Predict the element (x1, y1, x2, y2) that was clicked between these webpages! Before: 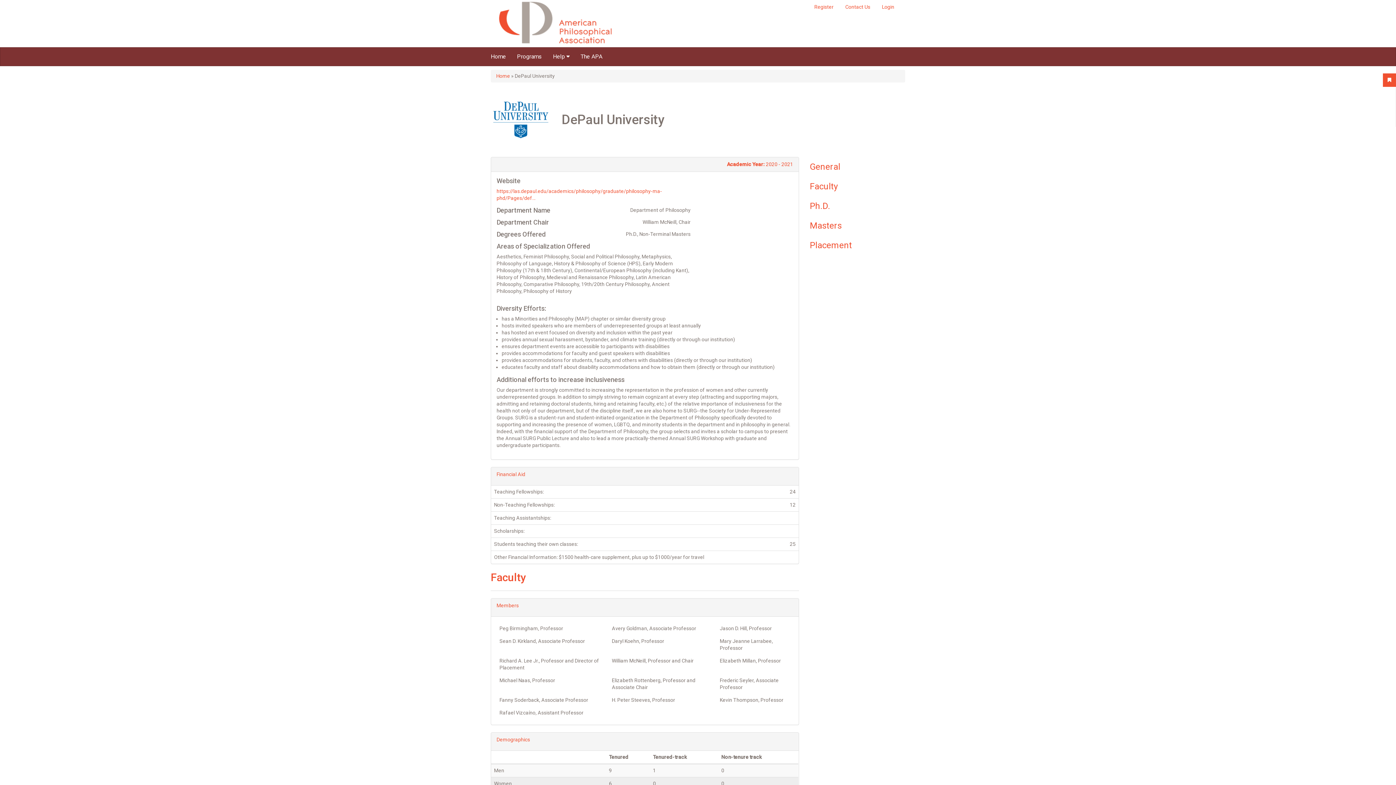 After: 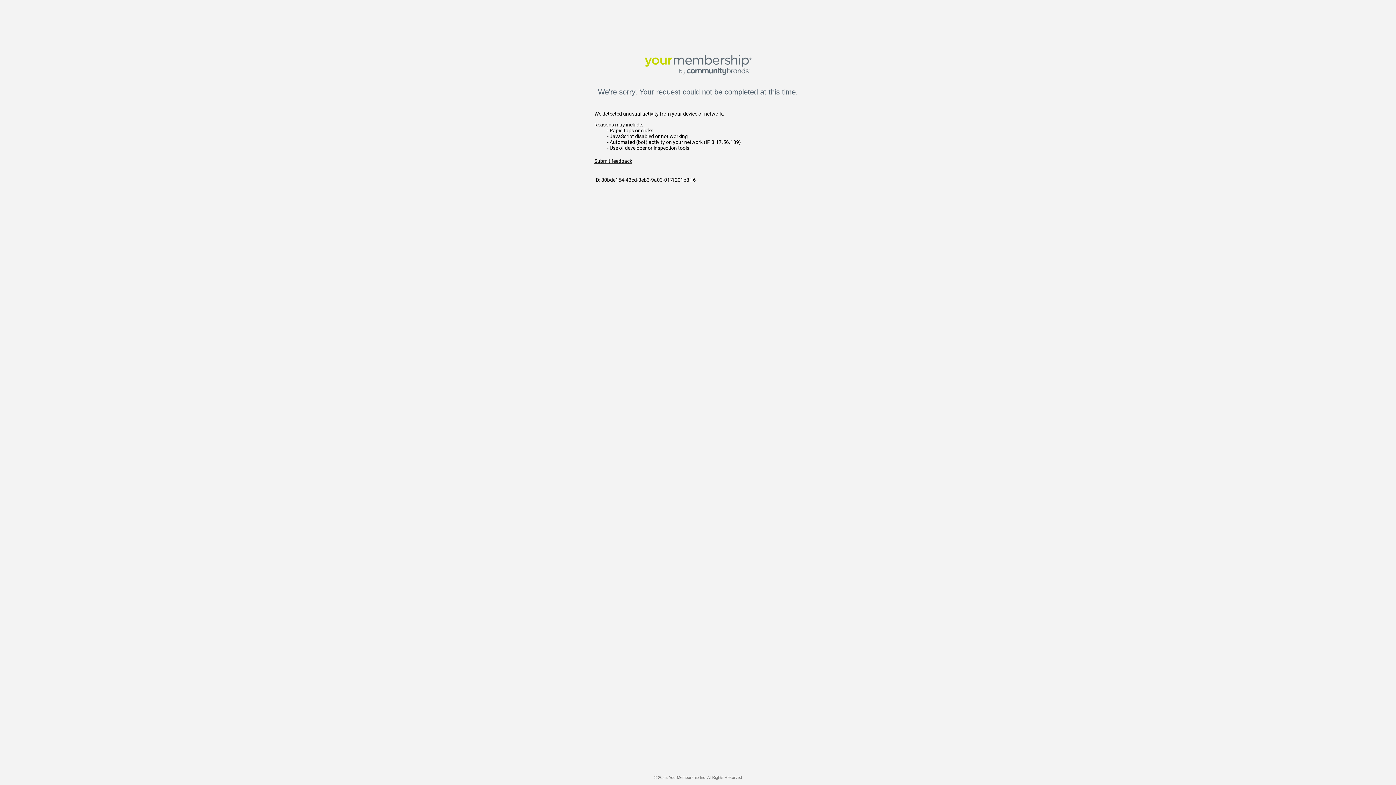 Action: bbox: (575, 47, 608, 65) label: The APA